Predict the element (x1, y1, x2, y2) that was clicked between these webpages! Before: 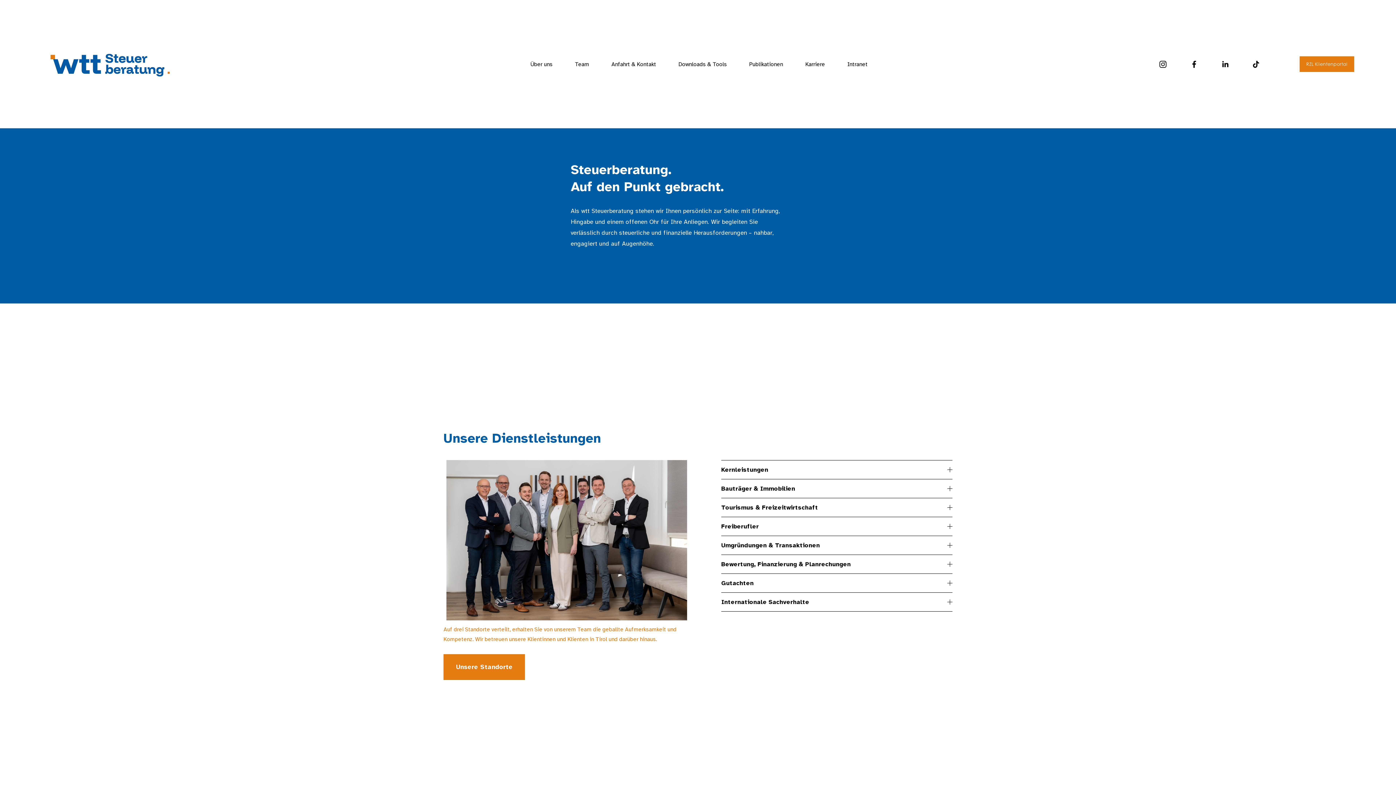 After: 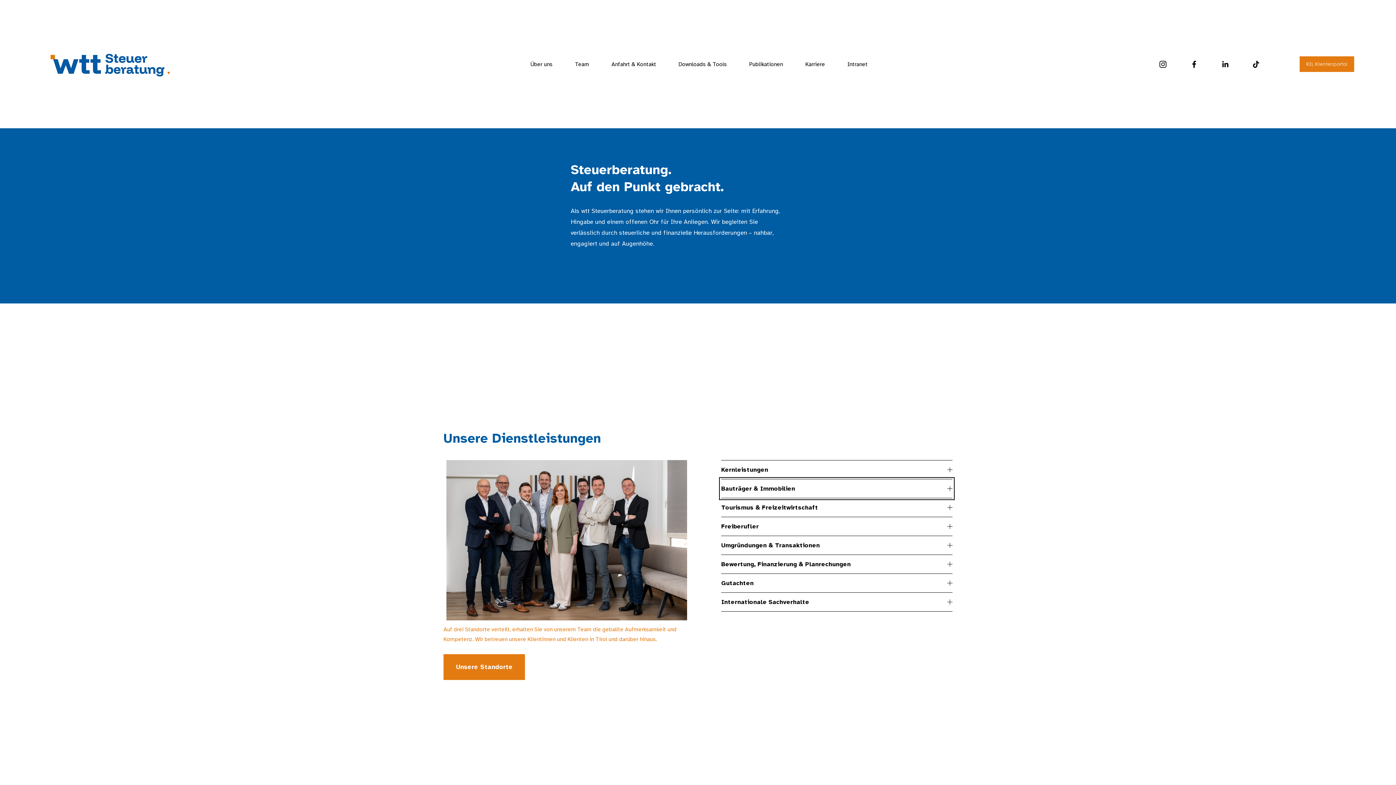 Action: bbox: (721, 479, 952, 498) label: Bauträger & Immobilien